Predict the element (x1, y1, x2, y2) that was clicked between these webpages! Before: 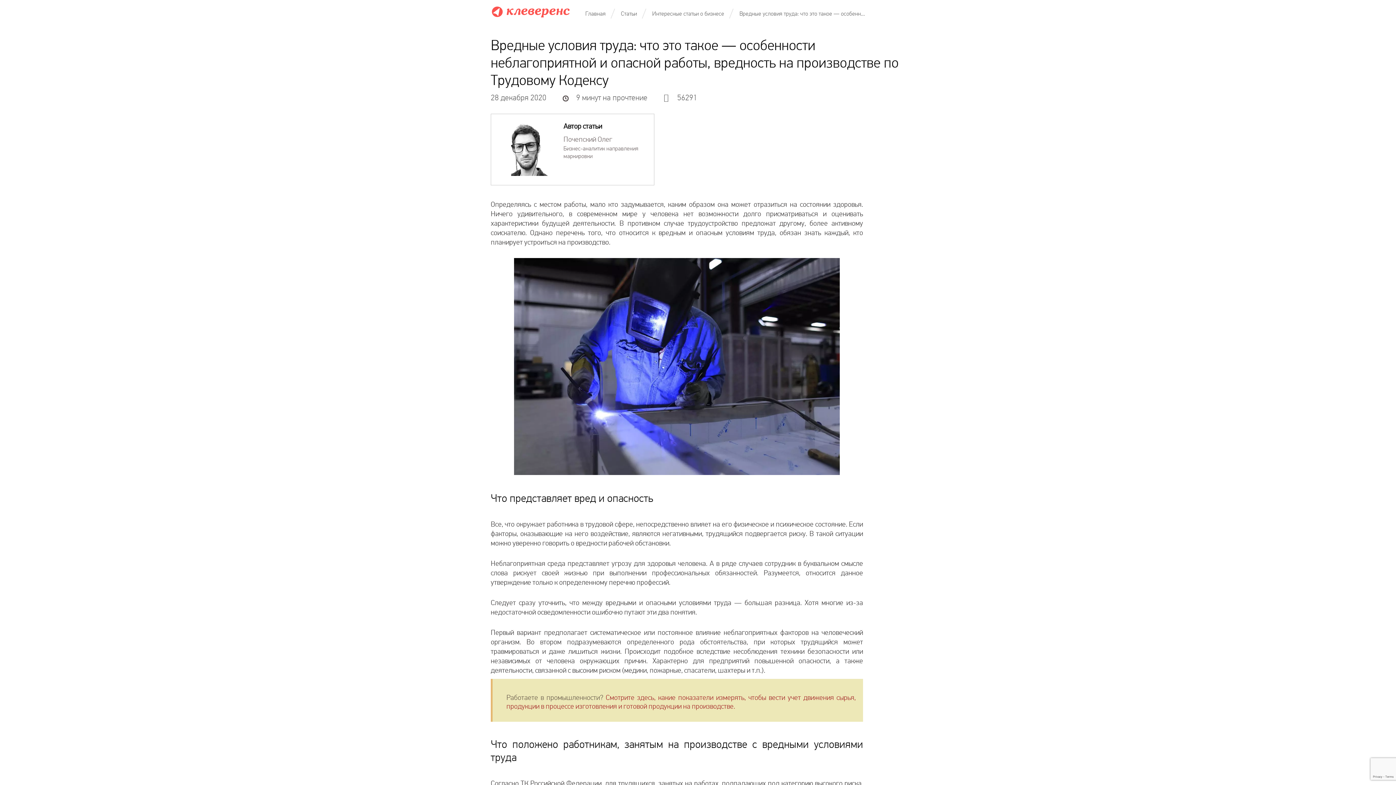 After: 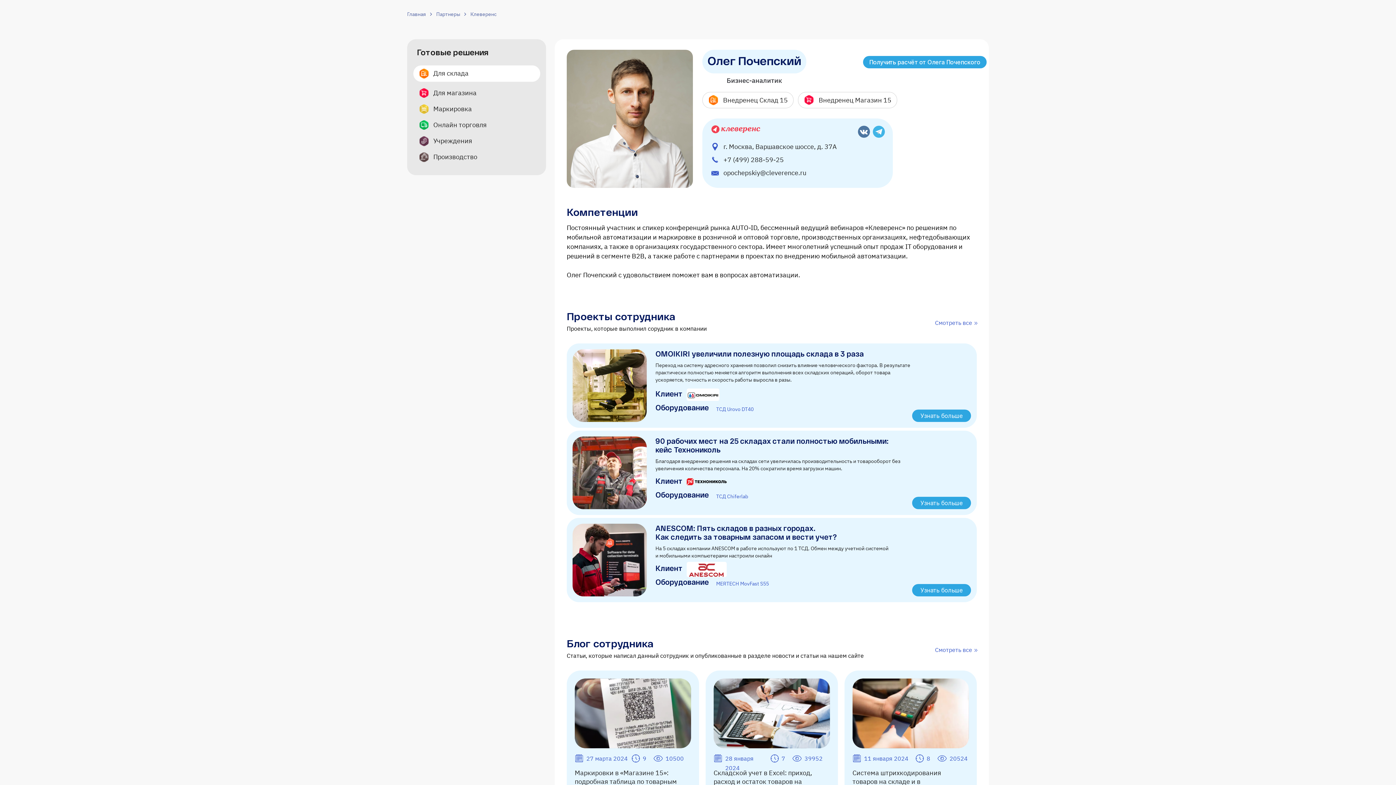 Action: bbox: (490, 113, 654, 185) label: Автор статьи
Почепский Олег
Бизнес-аналитик направления маркировки